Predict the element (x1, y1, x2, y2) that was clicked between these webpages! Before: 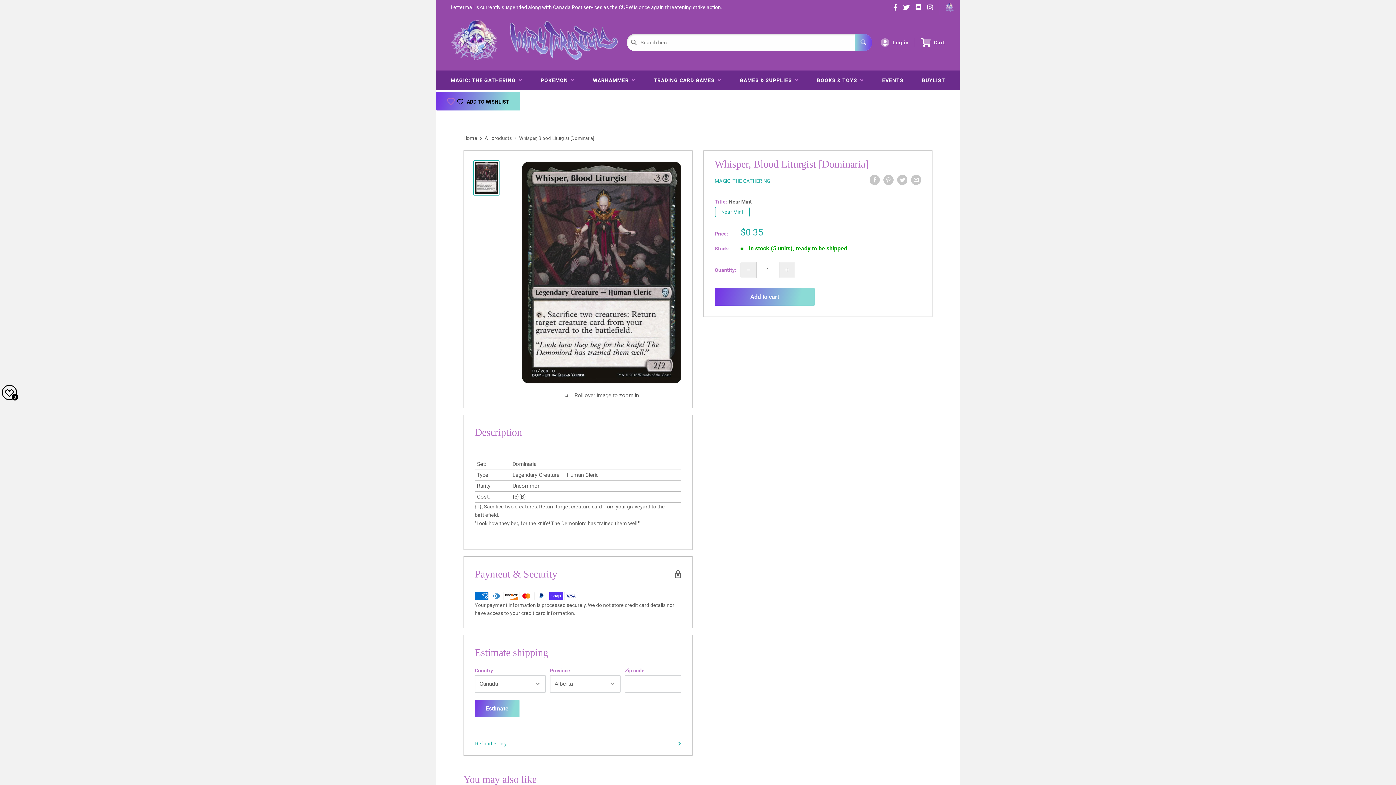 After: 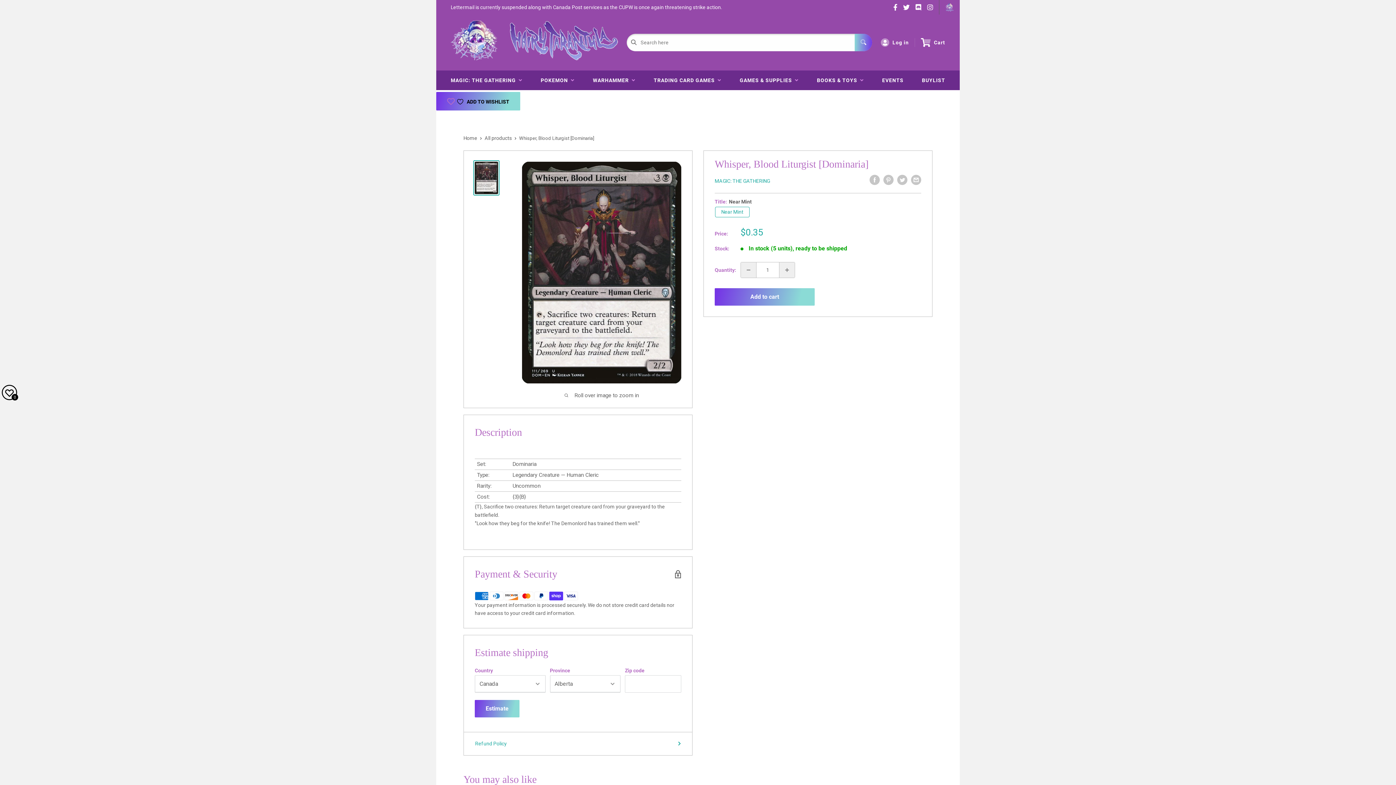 Action: bbox: (473, 160, 499, 195)